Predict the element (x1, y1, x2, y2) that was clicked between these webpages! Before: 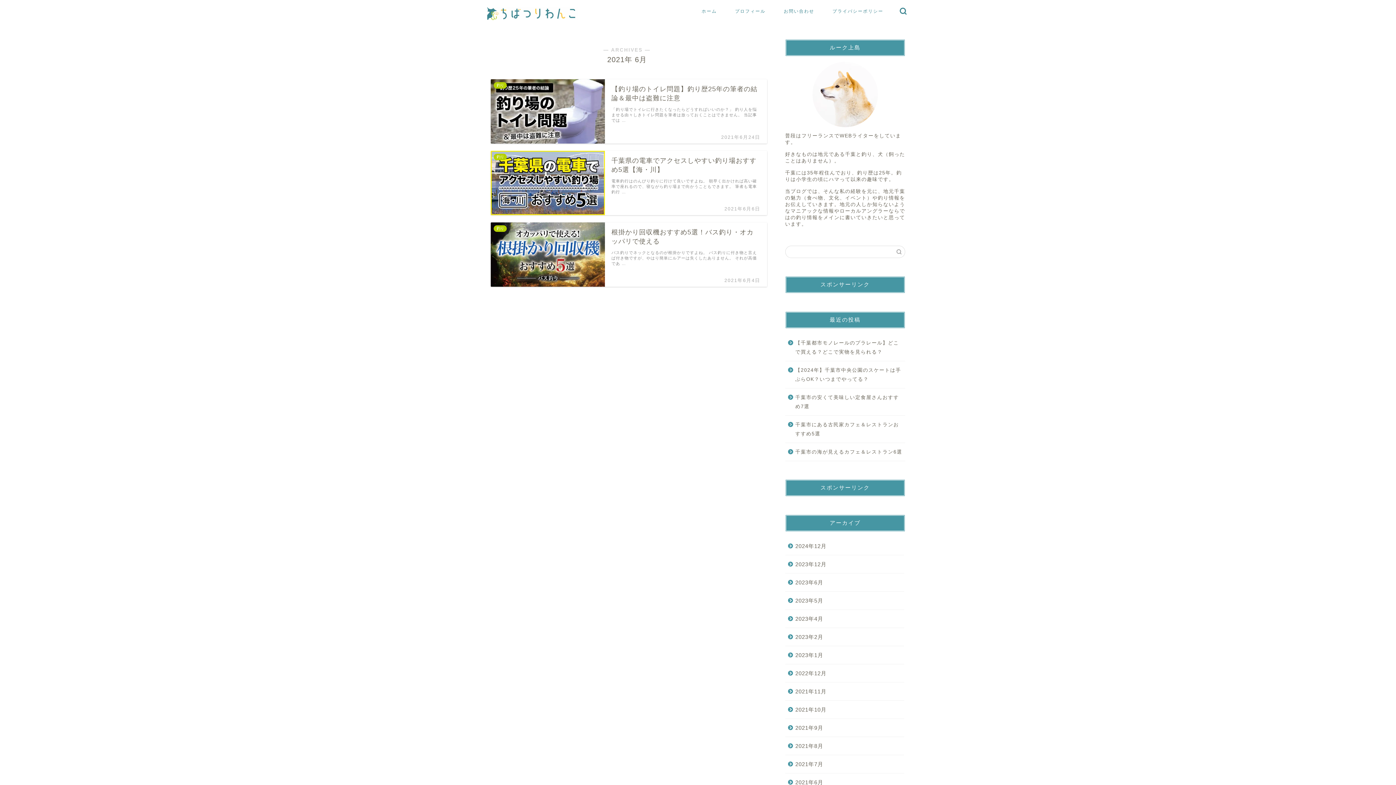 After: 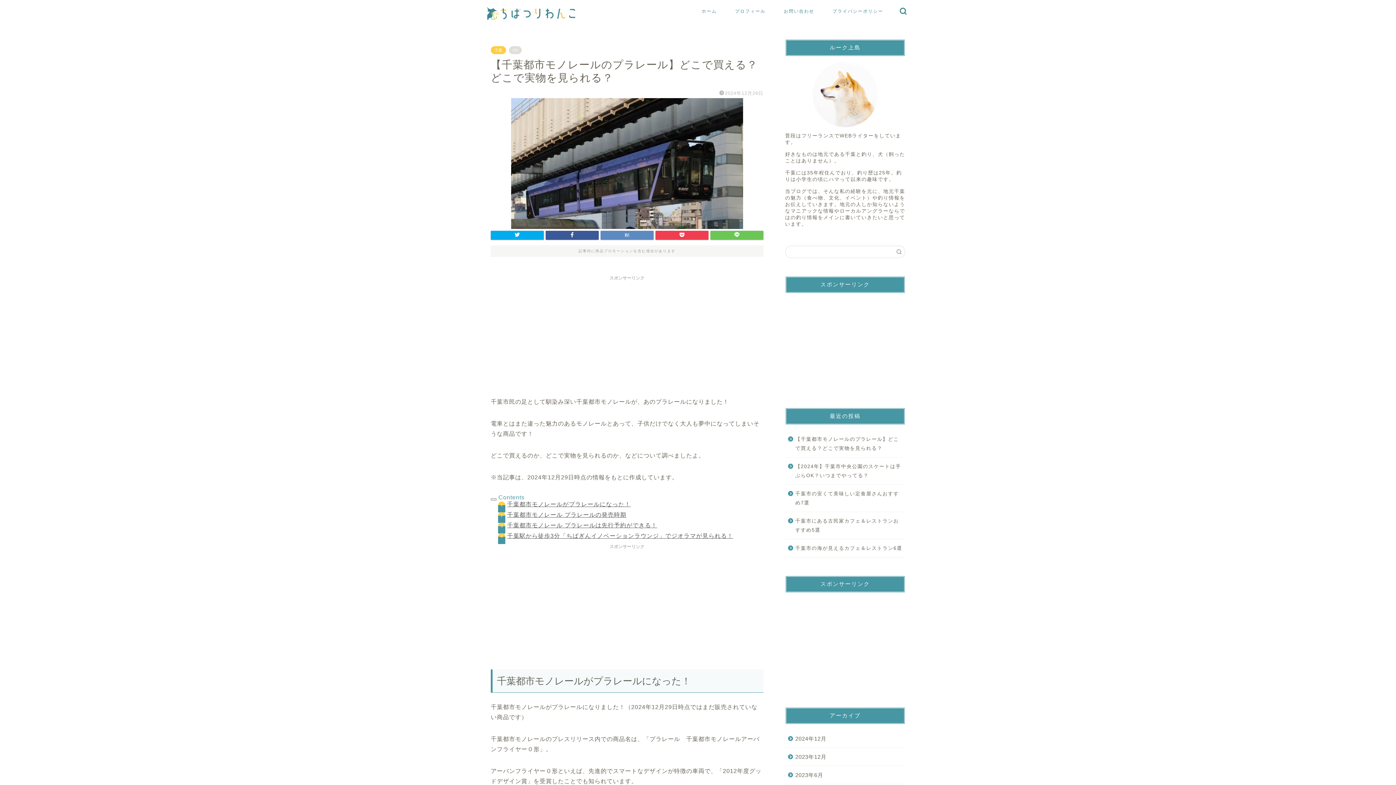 Action: bbox: (785, 334, 904, 360) label: 【千葉都市モノレールのプラレール】どこで買える？どこで実物を見られる？